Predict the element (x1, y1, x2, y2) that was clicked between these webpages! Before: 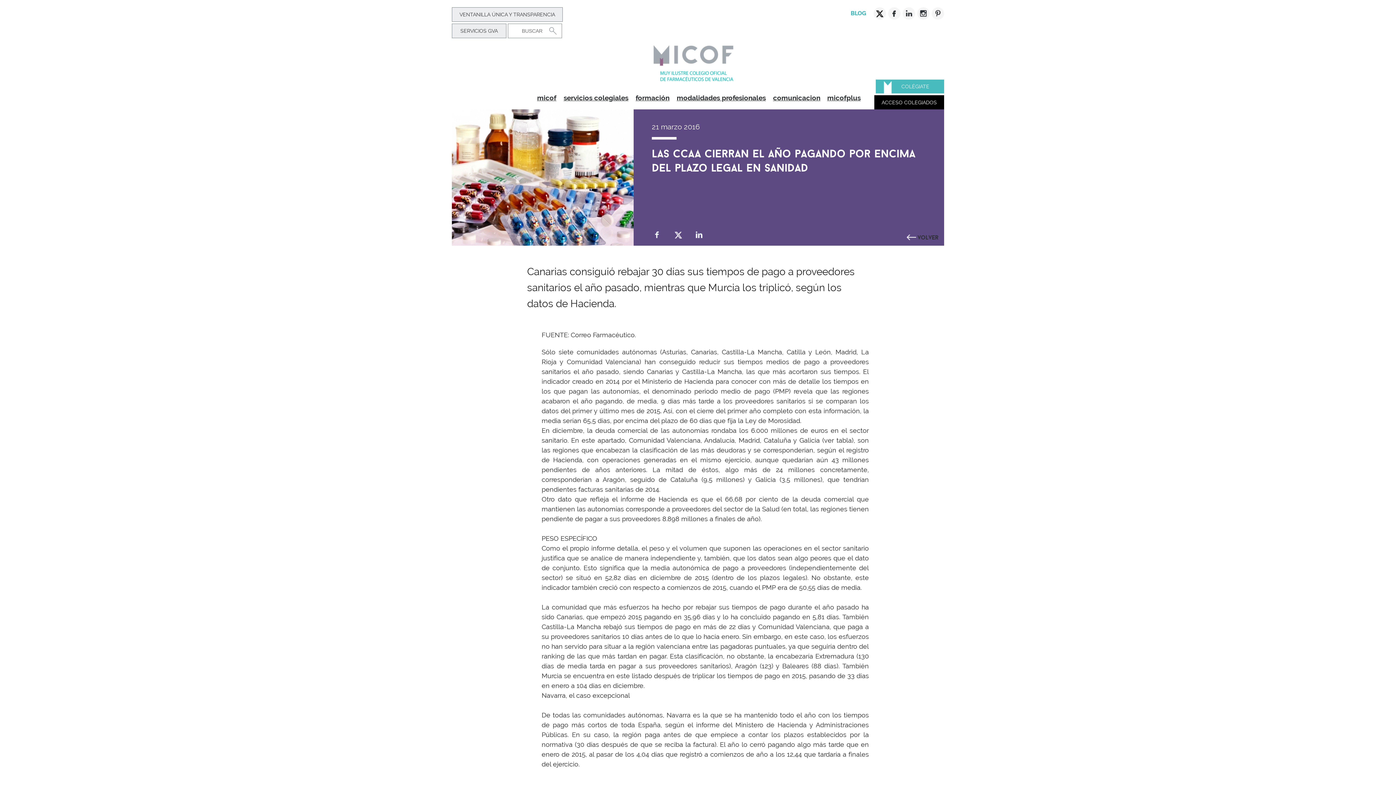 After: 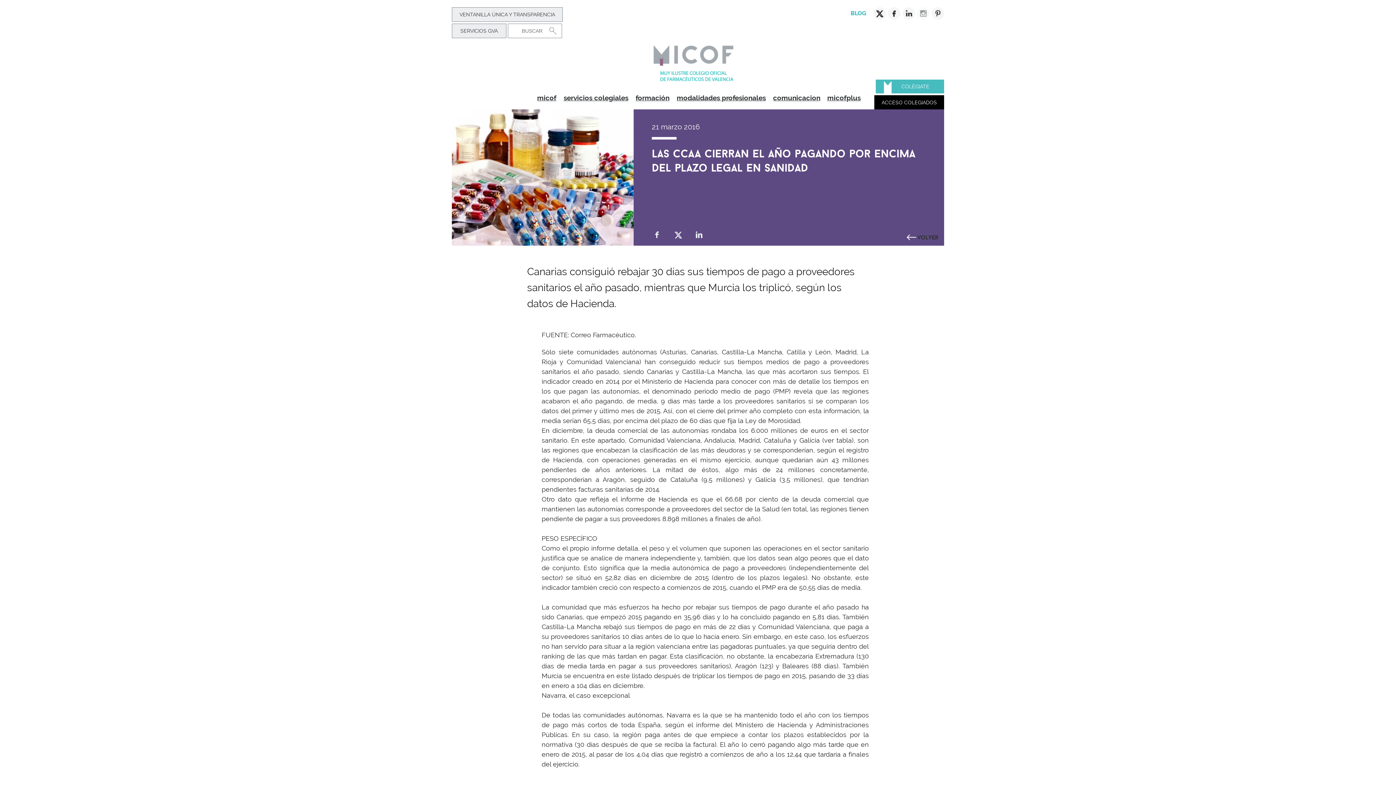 Action: bbox: (917, 9, 929, 16)